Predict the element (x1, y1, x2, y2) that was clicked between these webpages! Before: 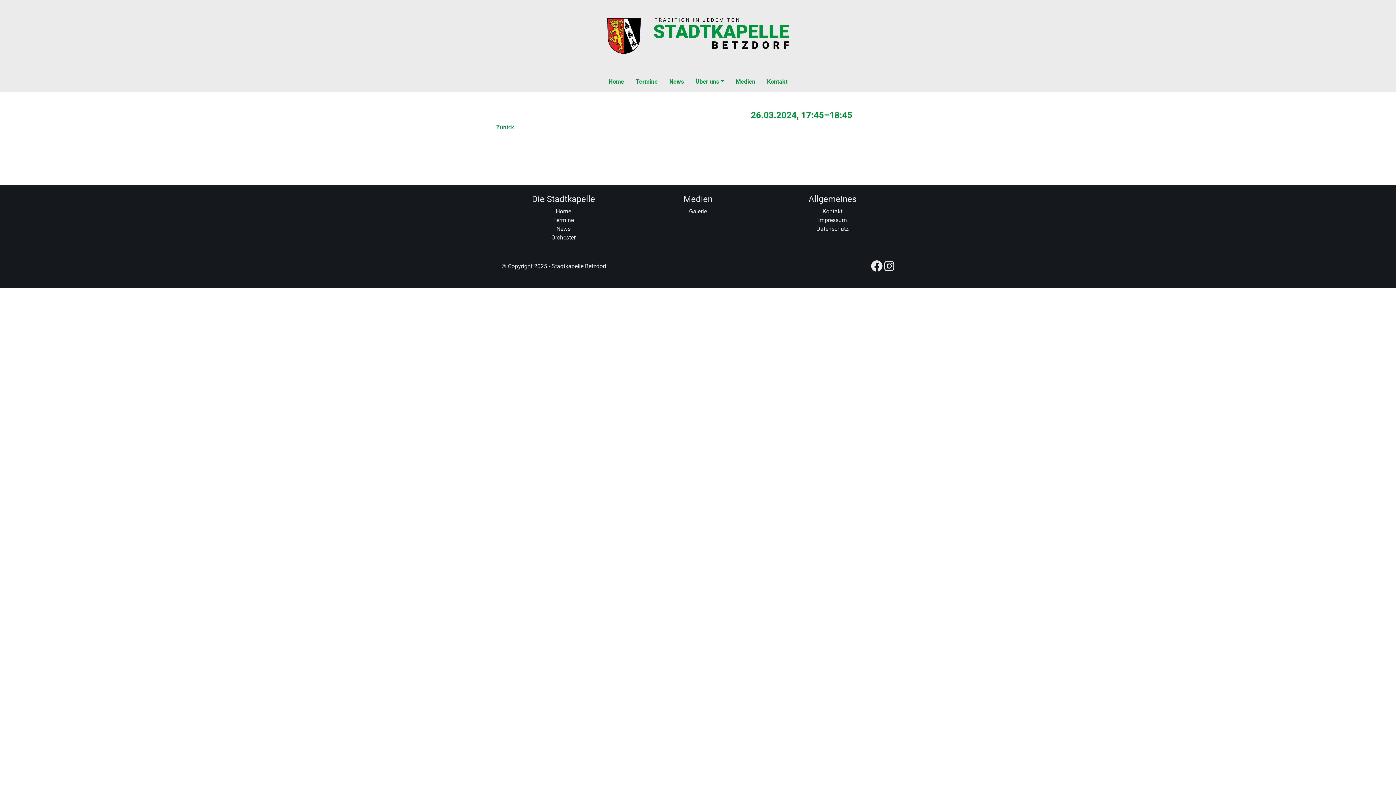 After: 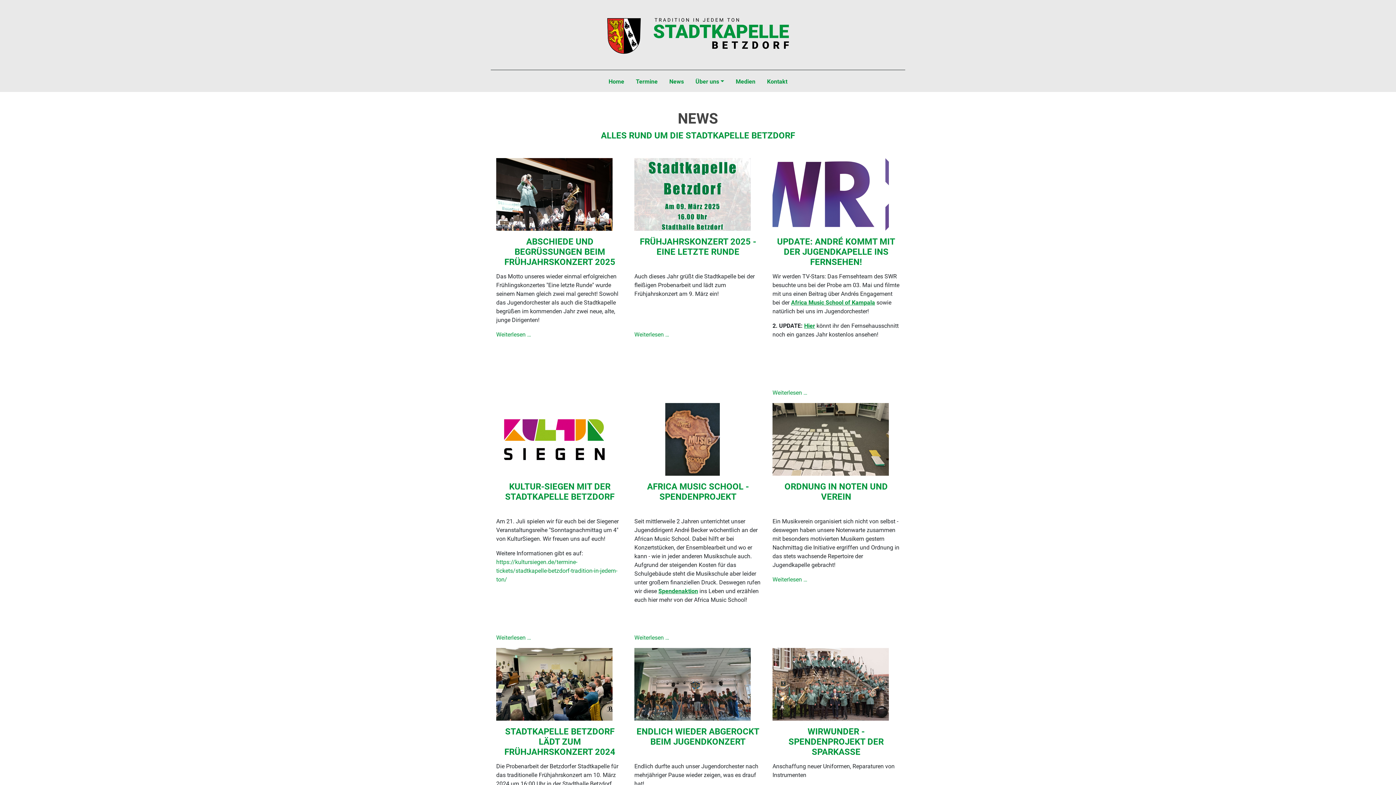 Action: bbox: (663, 74, 689, 89) label: News